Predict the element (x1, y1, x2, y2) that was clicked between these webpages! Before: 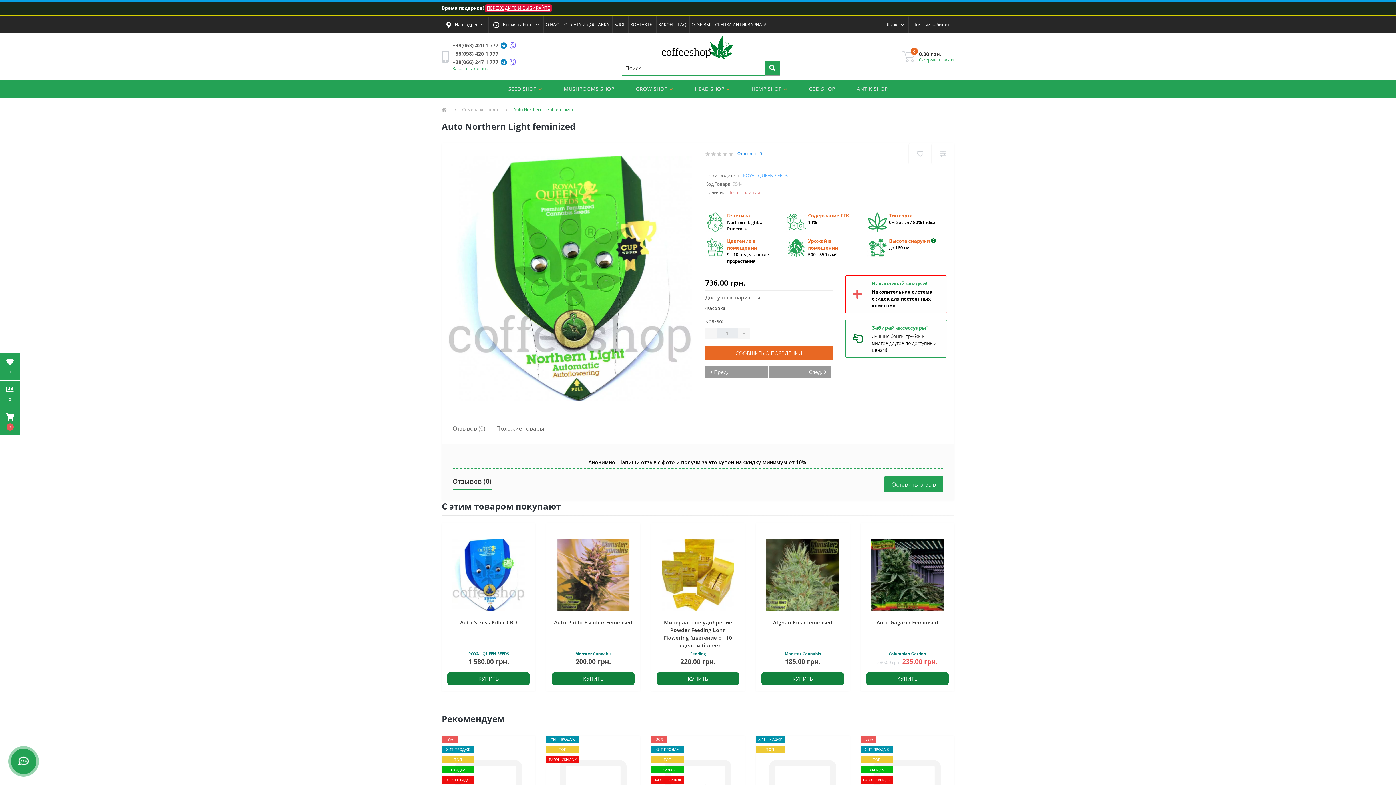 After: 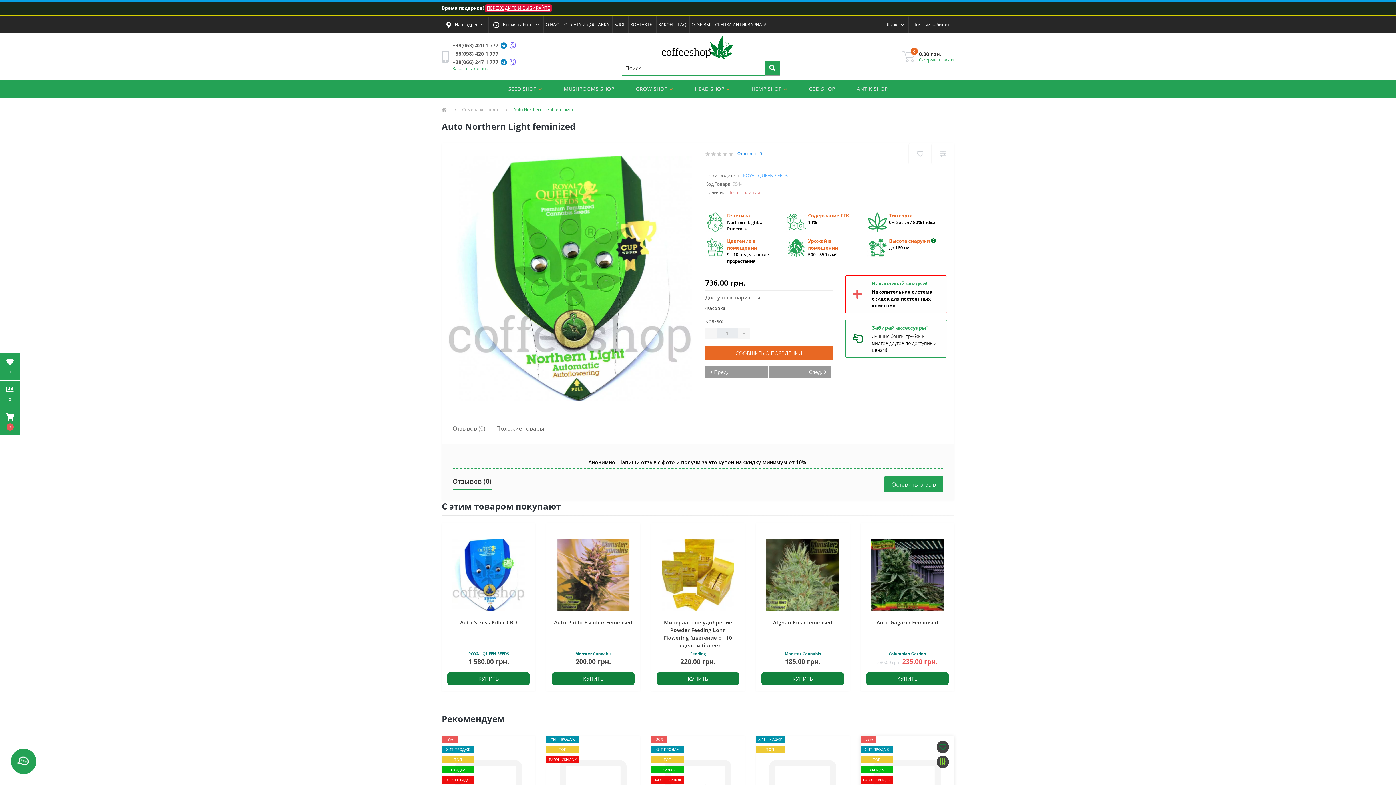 Action: bbox: (937, 741, 949, 753)